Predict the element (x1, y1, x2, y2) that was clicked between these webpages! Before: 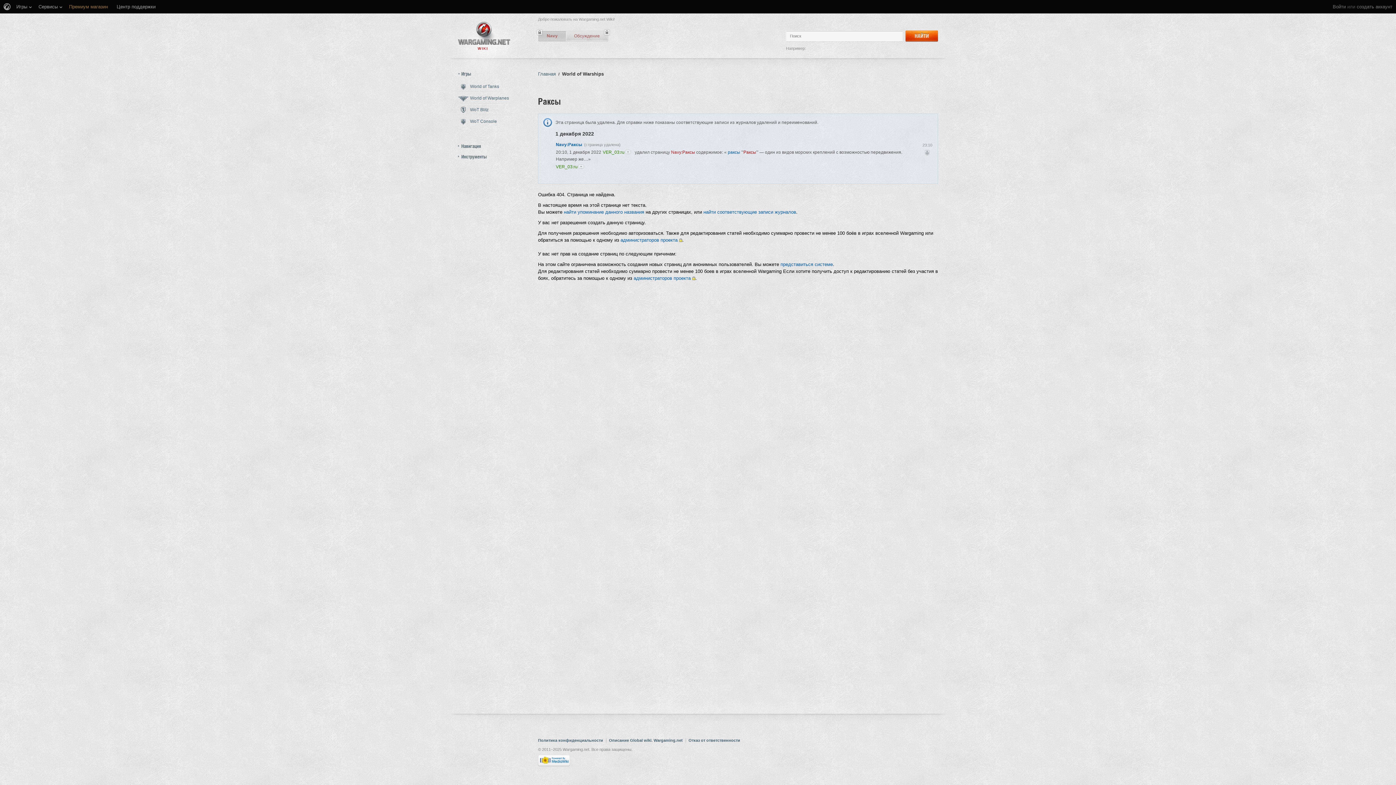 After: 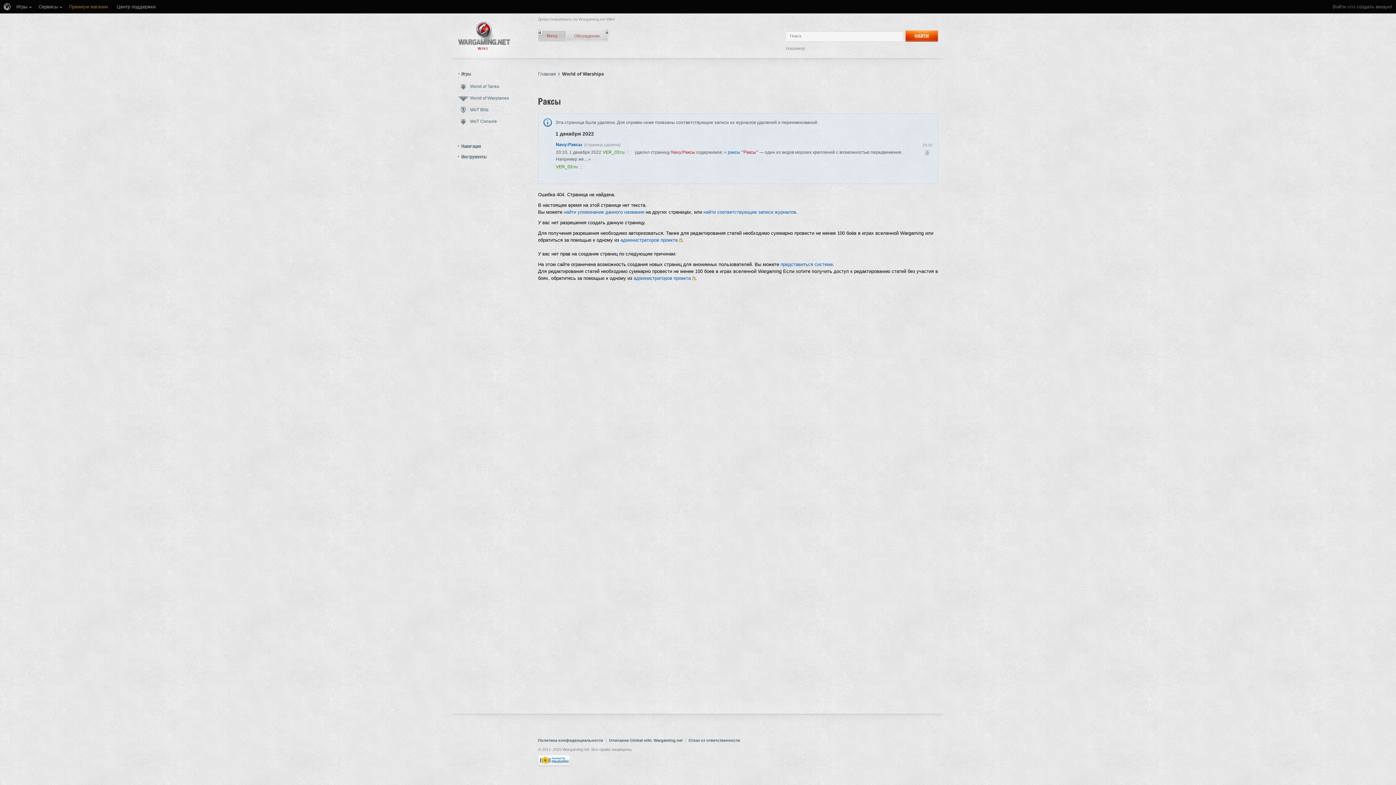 Action: bbox: (671, 149, 695, 155) label: Navy:Раксы